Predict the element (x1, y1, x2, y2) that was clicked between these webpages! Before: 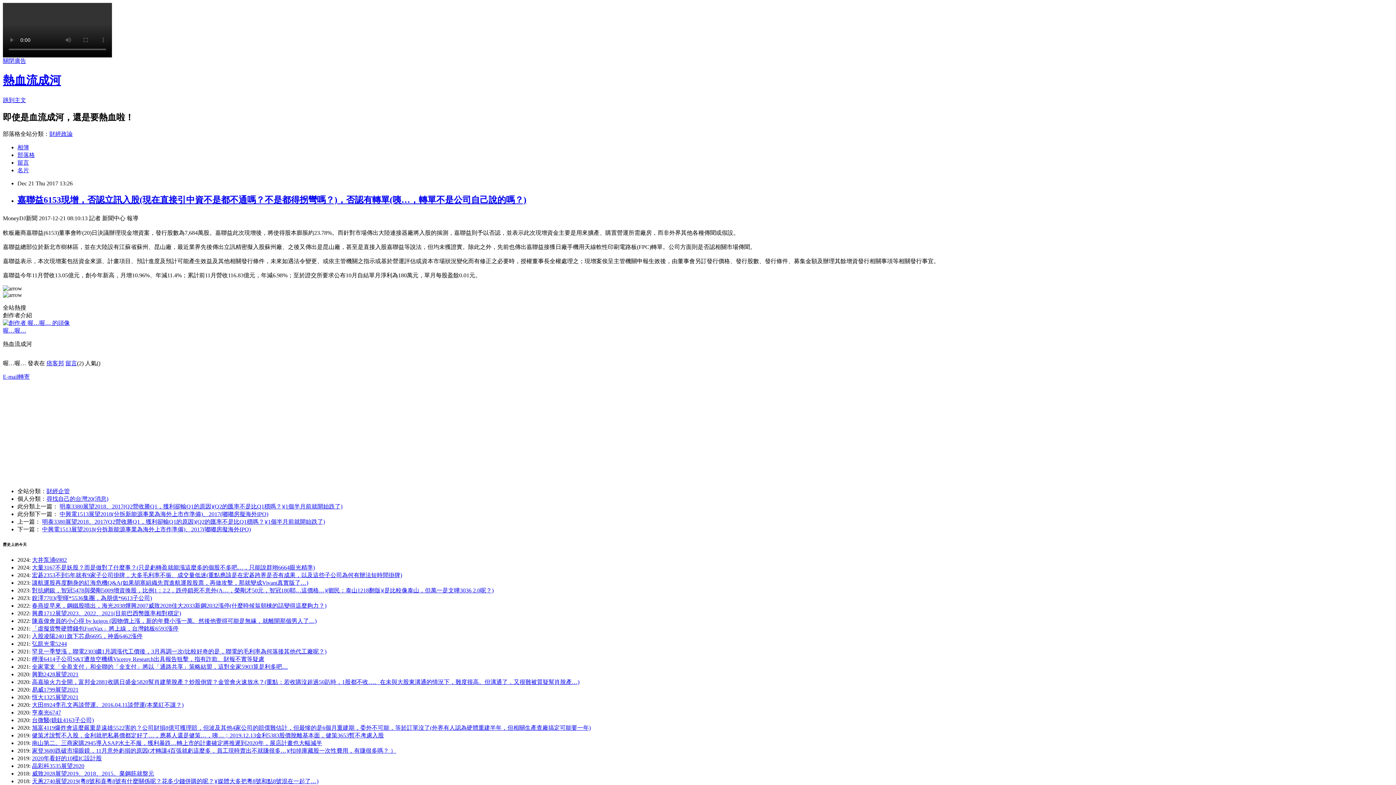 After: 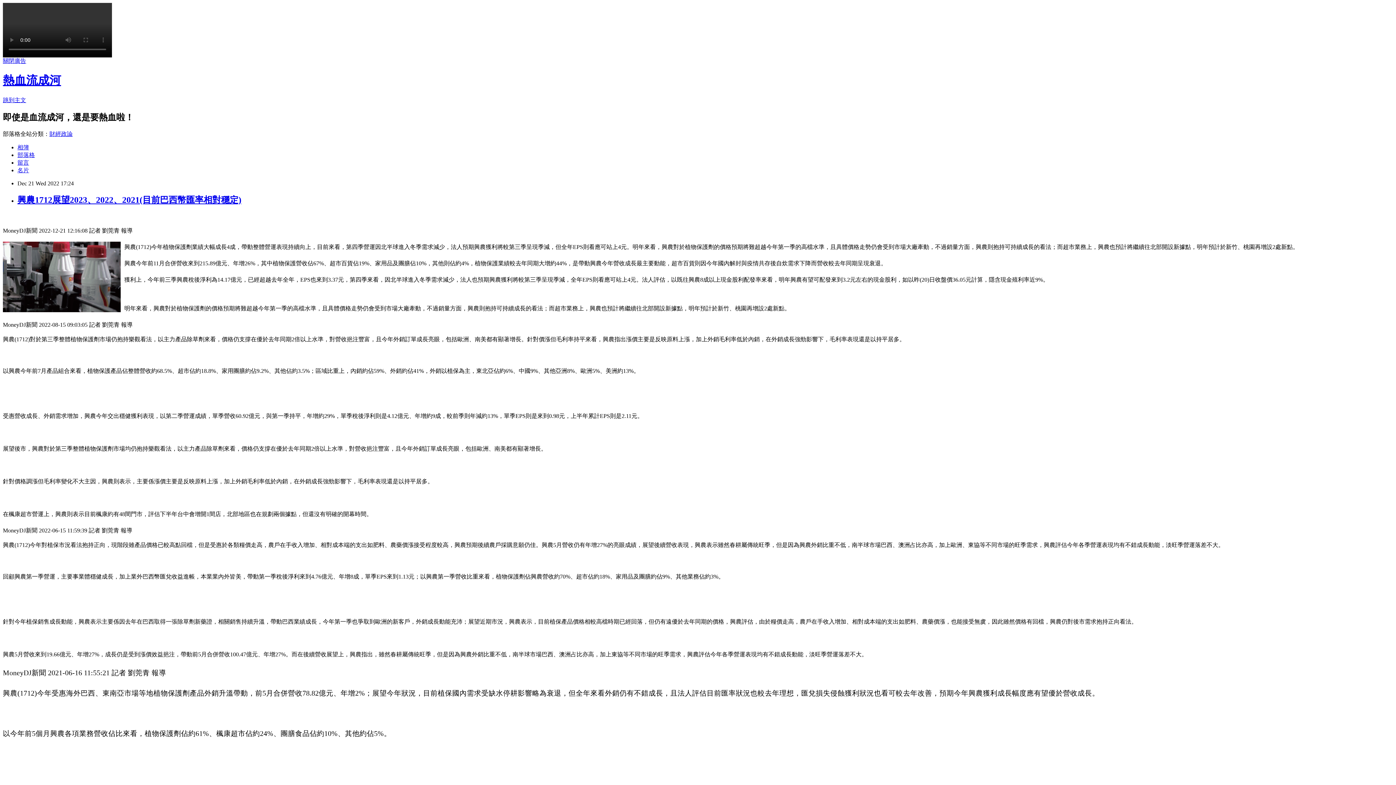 Action: bbox: (32, 610, 181, 616) label: 興農1712展望2023、2022、2021(目前巴西幣匯率相對穩定)